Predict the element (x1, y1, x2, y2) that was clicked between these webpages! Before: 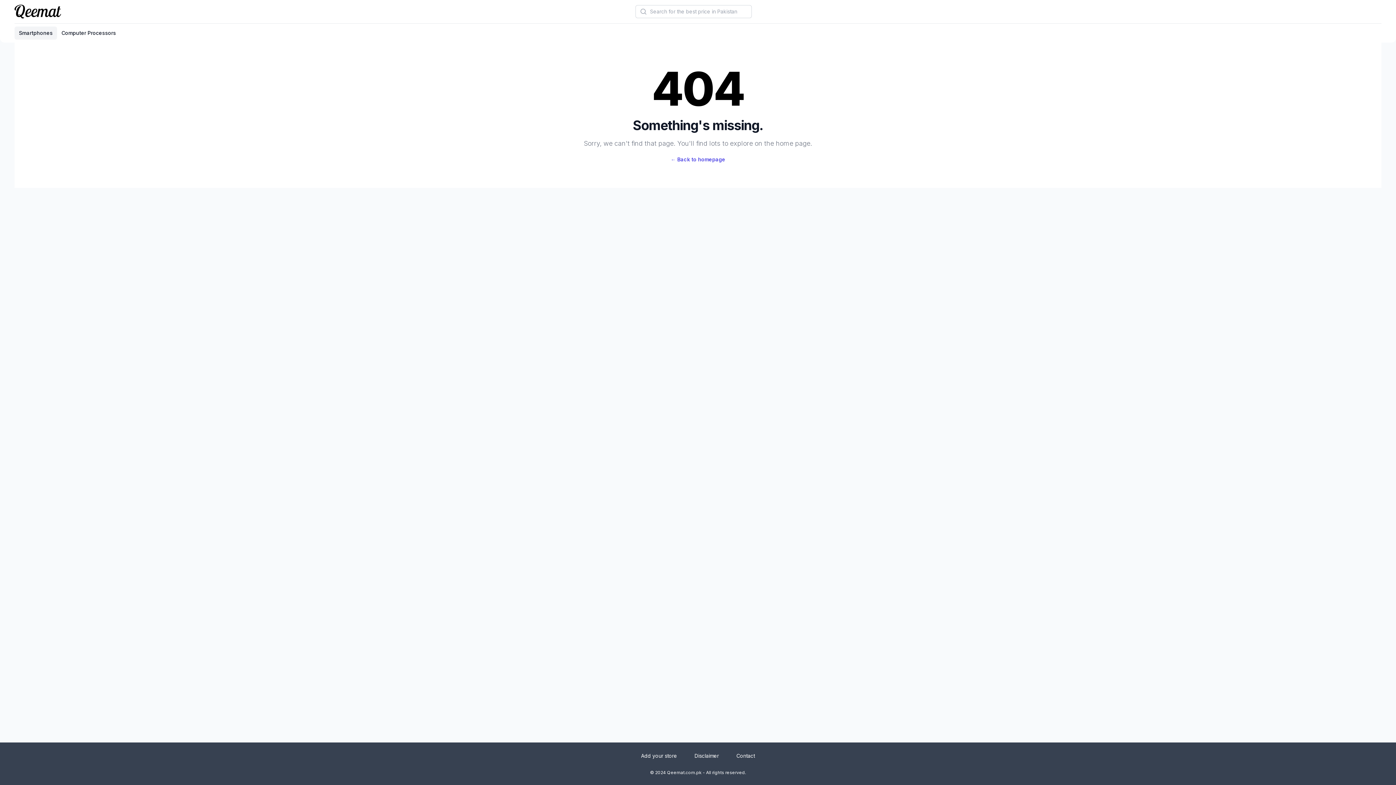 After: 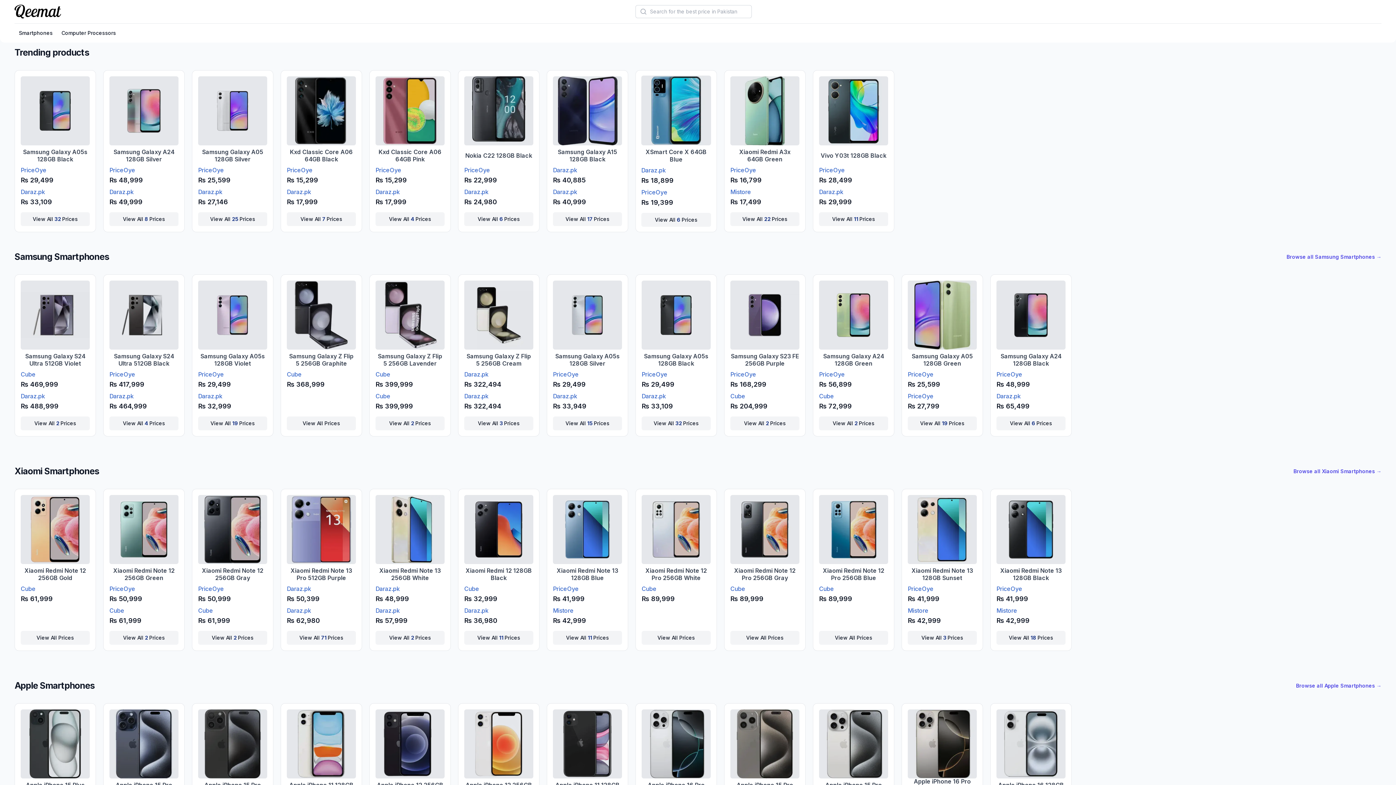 Action: label: ← Back to homepage bbox: (670, 156, 725, 162)